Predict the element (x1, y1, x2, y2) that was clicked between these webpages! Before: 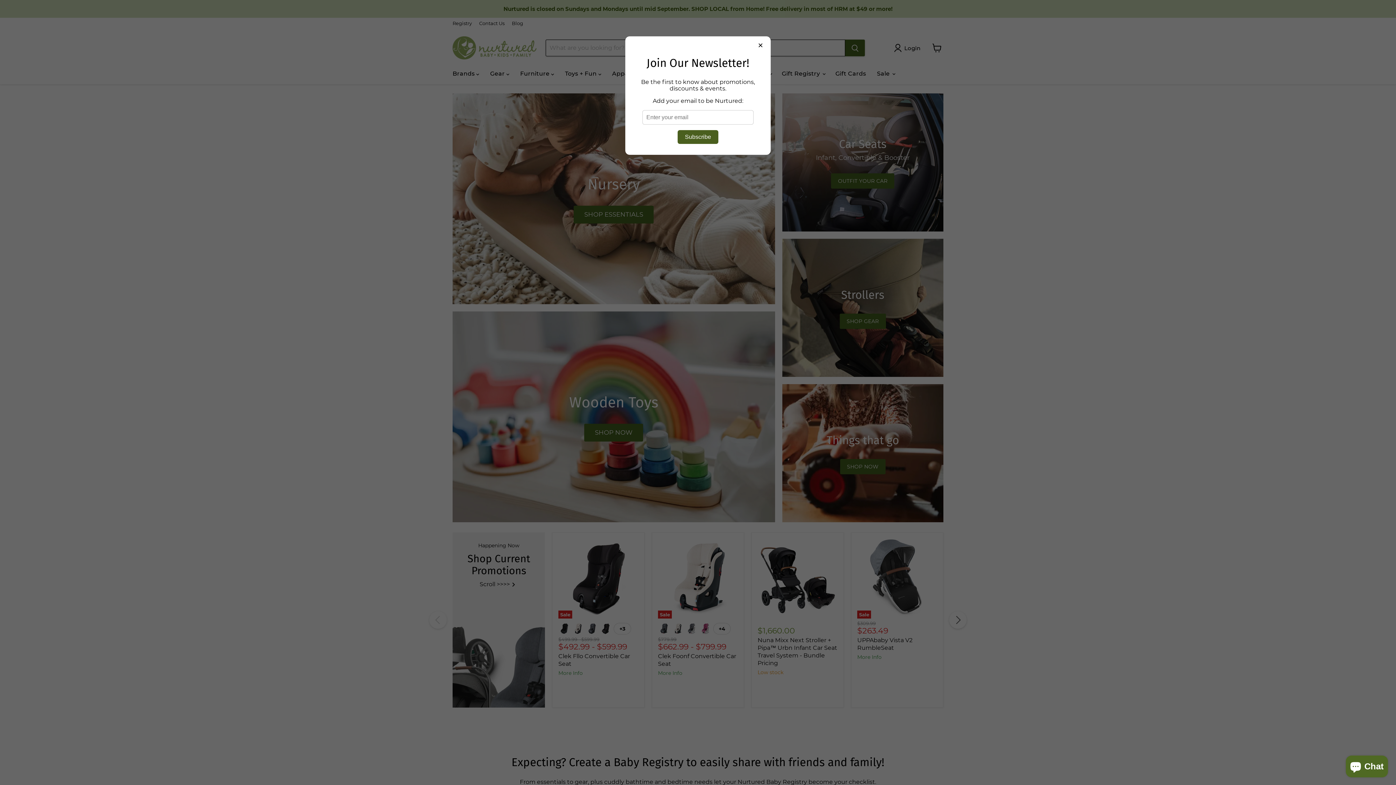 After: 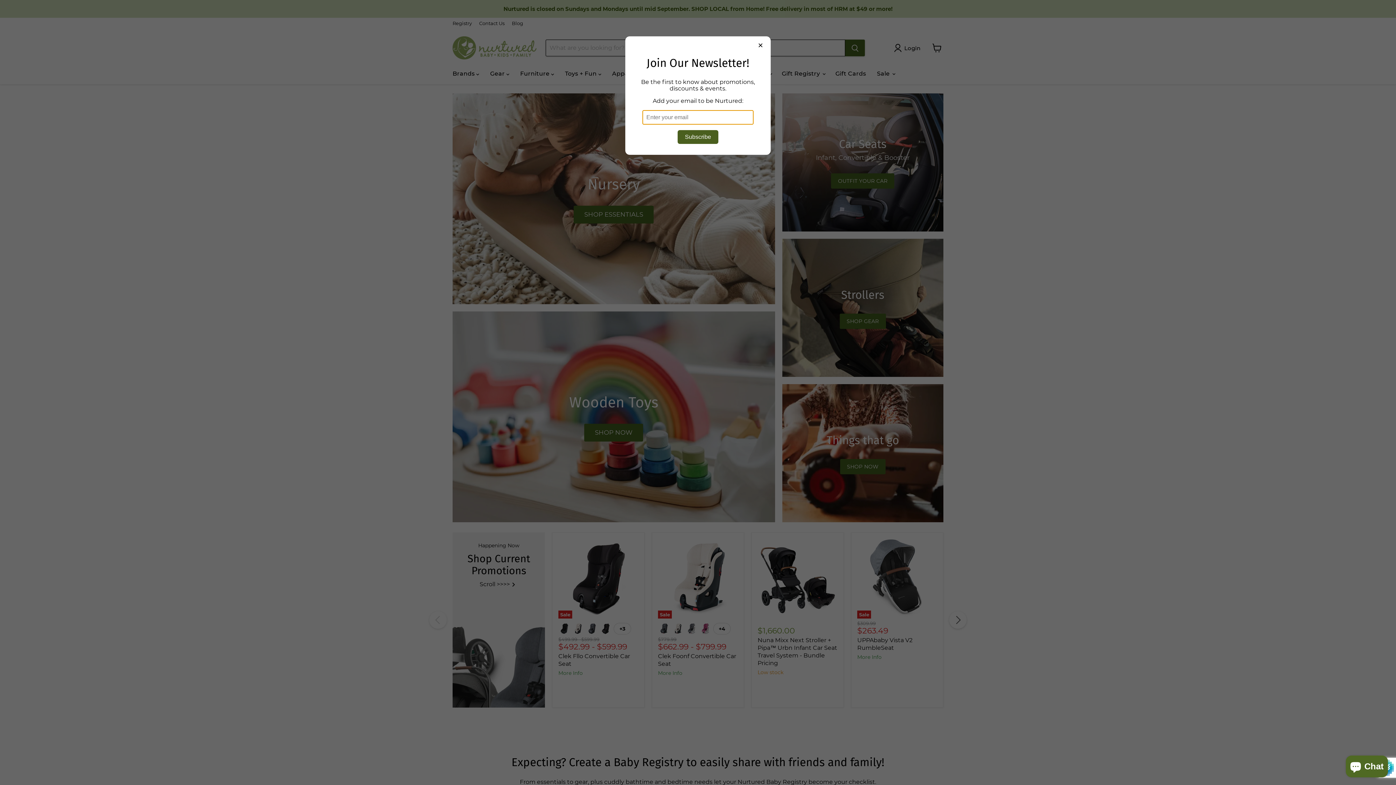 Action: bbox: (677, 130, 718, 143) label: Subscribe